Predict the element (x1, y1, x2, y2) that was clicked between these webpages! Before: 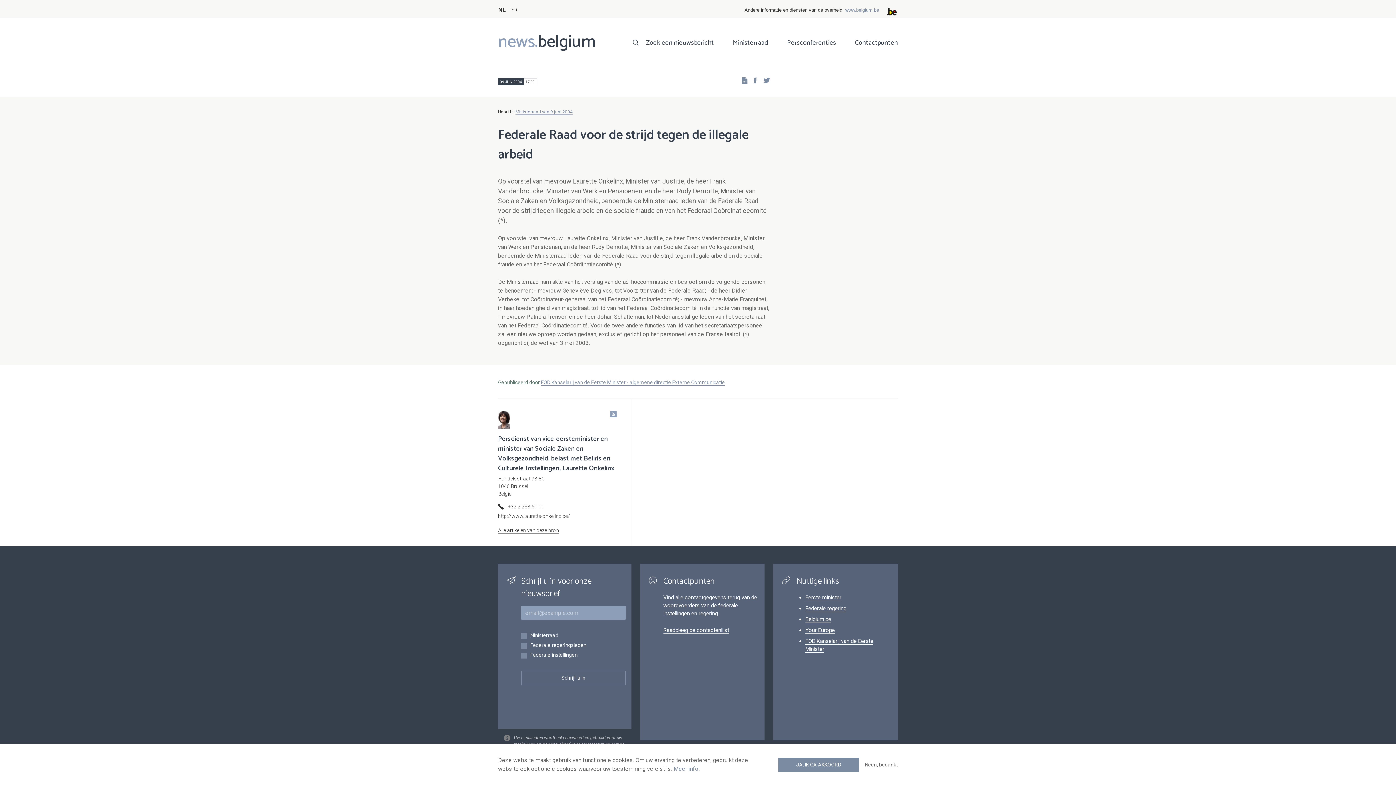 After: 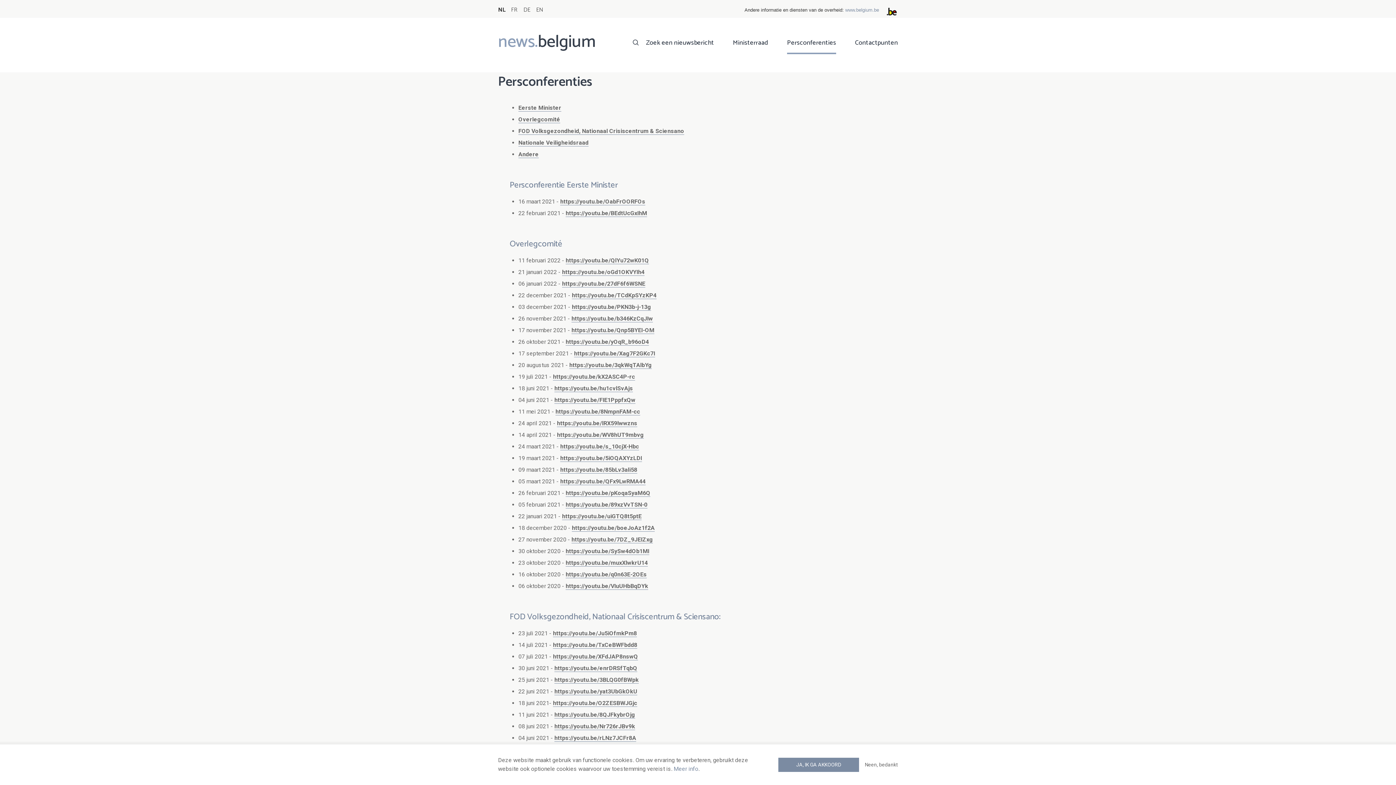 Action: bbox: (787, 37, 836, 54) label: Persconferenties